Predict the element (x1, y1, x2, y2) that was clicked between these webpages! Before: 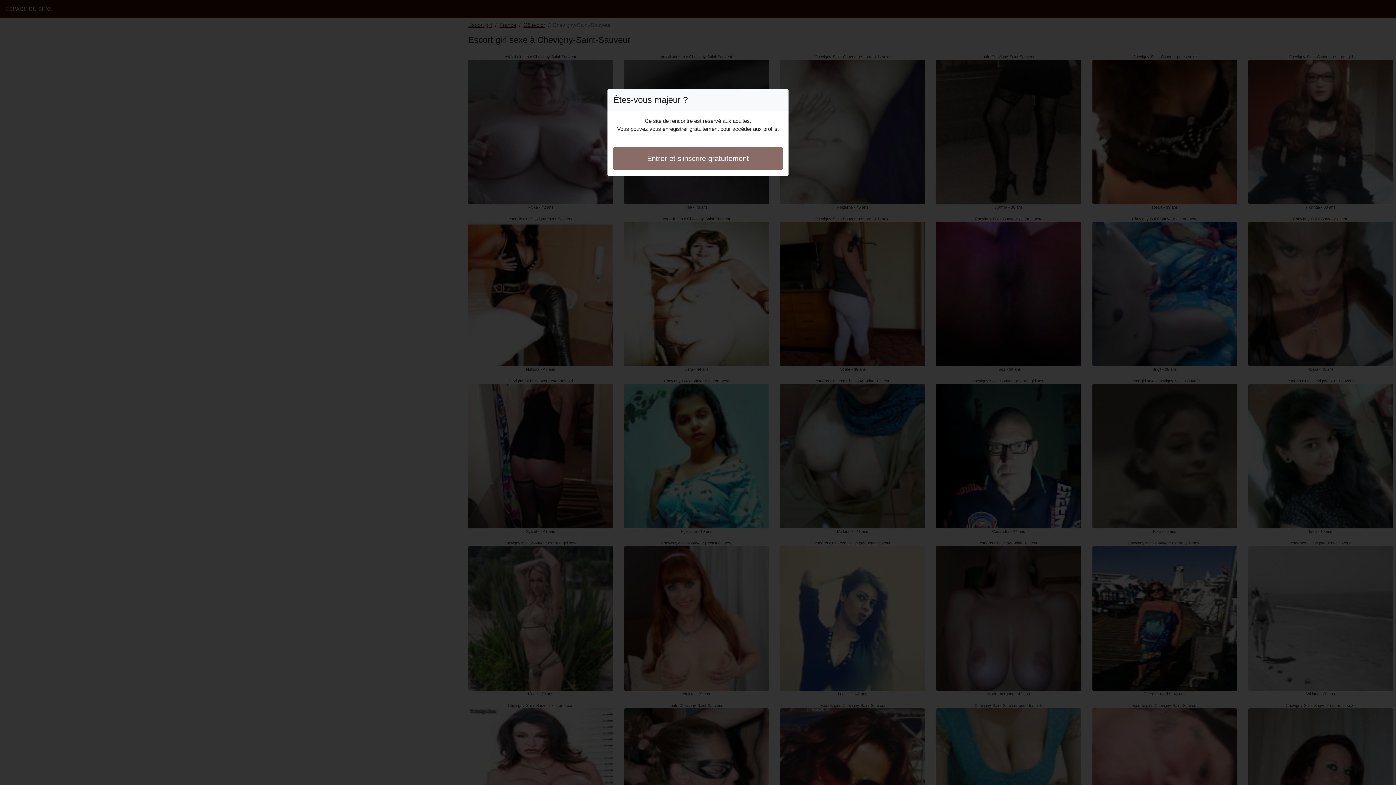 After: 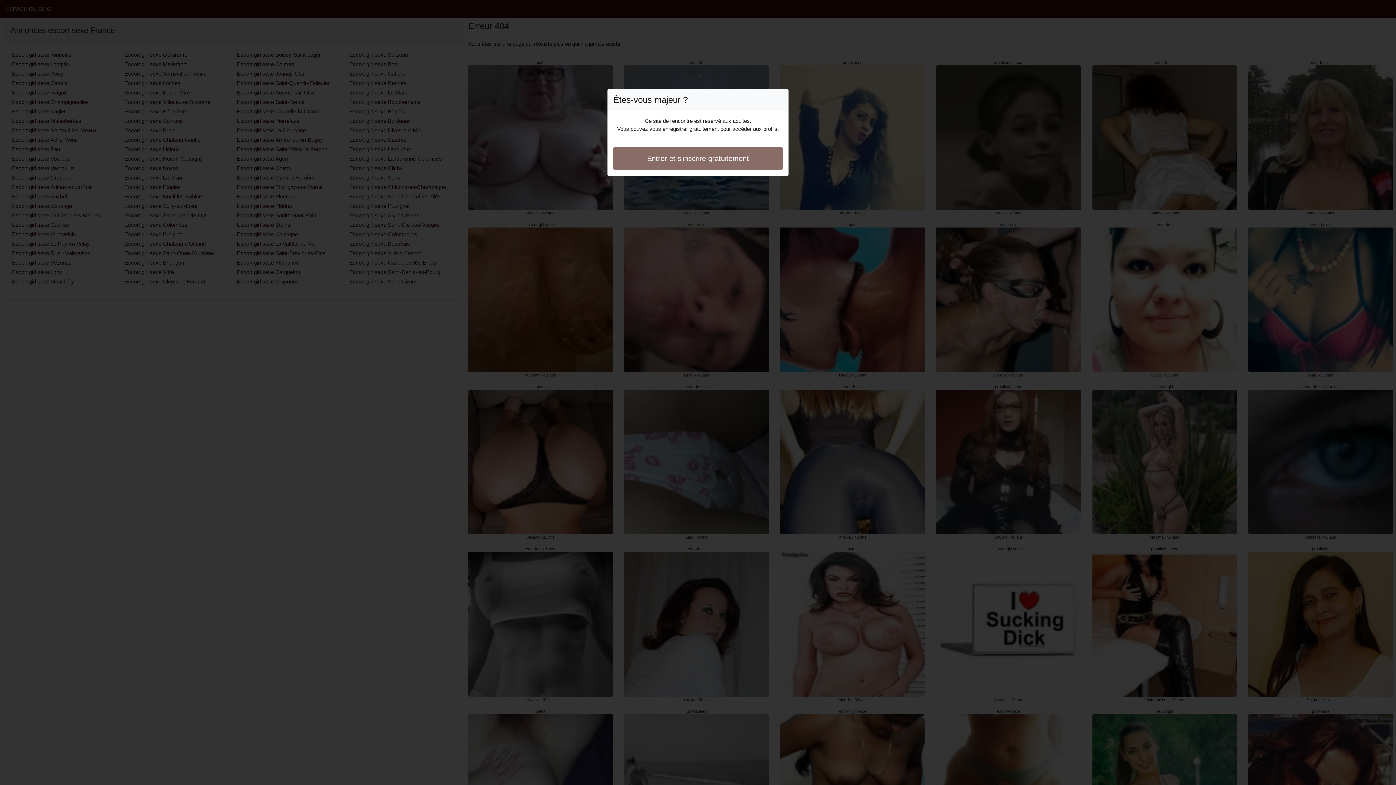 Action: label: Entrer et s'inscrire gratuitement bbox: (613, 146, 782, 170)